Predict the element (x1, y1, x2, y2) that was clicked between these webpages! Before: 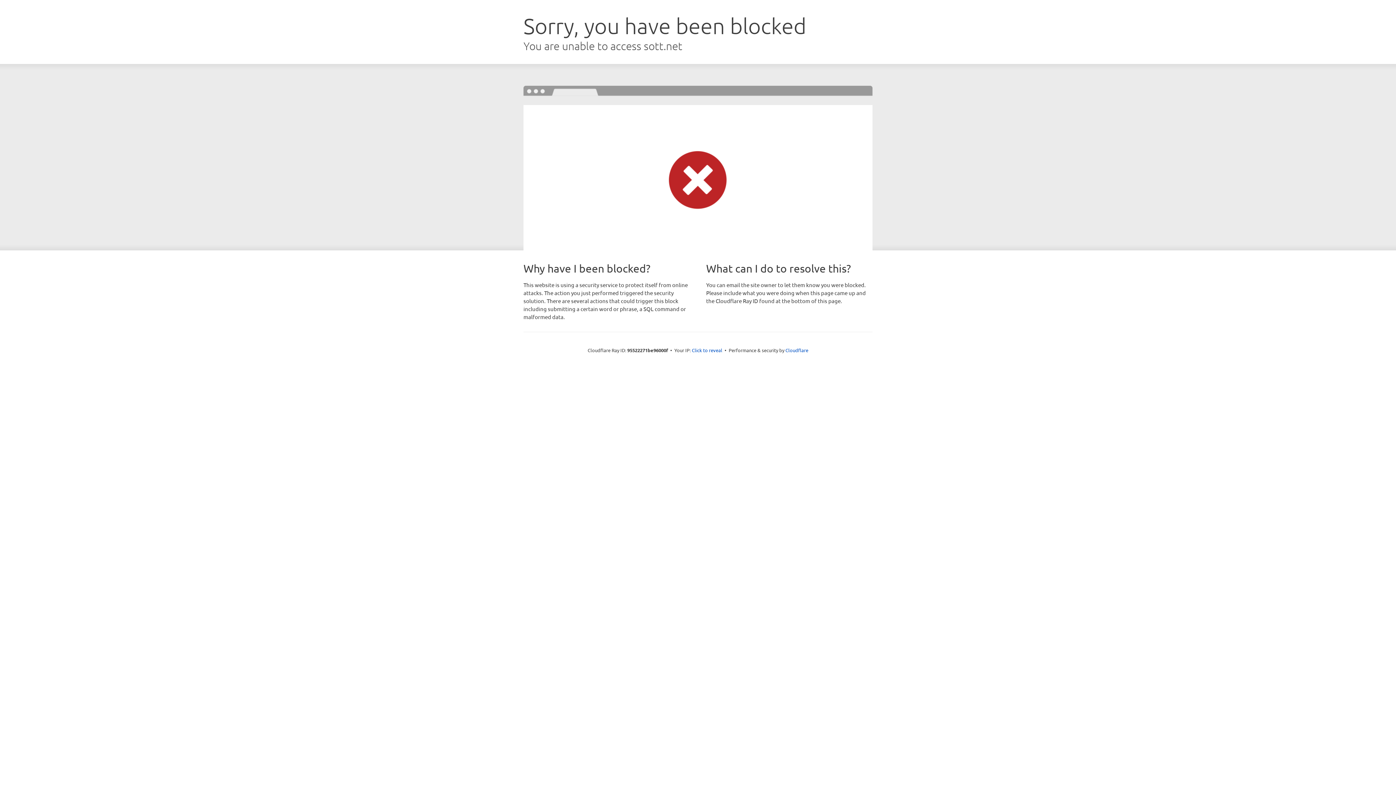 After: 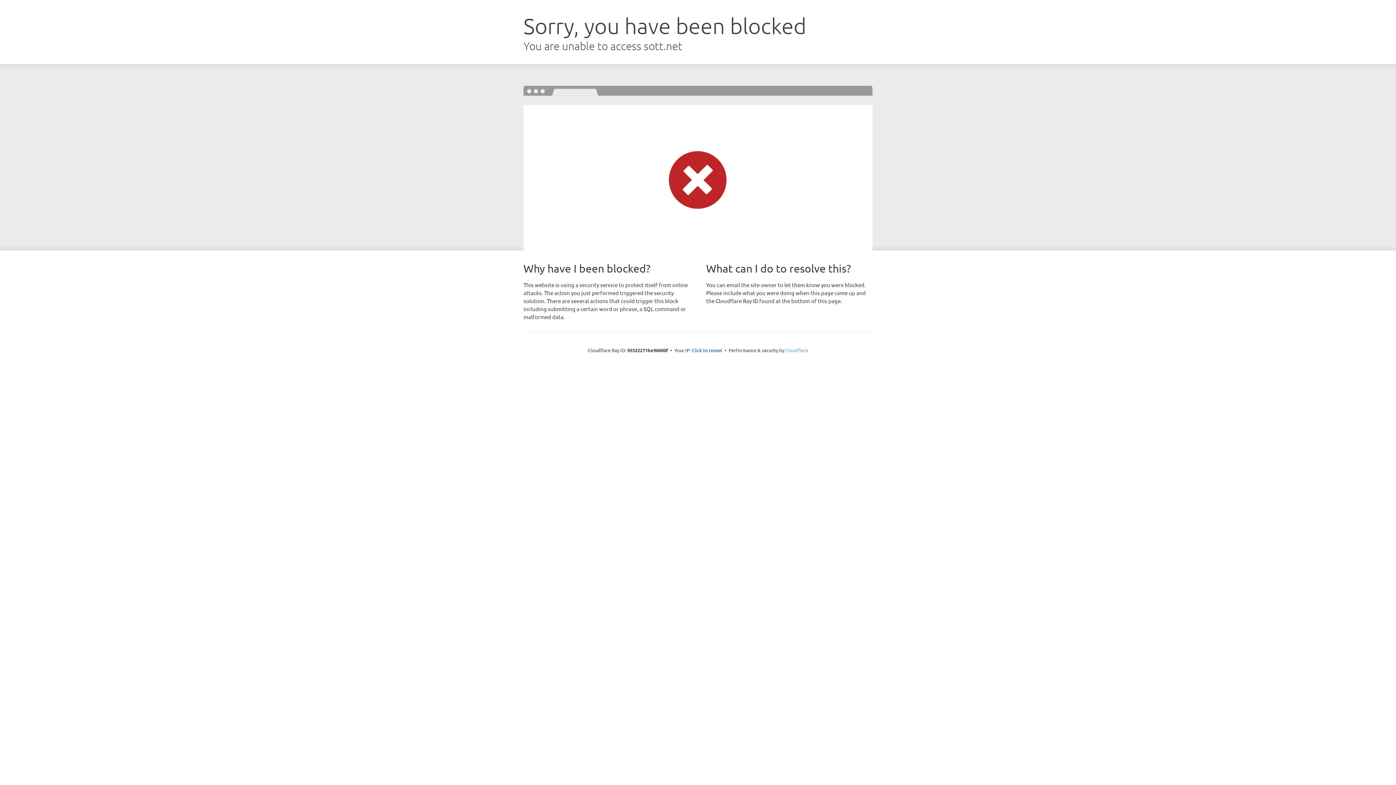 Action: bbox: (785, 347, 808, 353) label: Cloudflare